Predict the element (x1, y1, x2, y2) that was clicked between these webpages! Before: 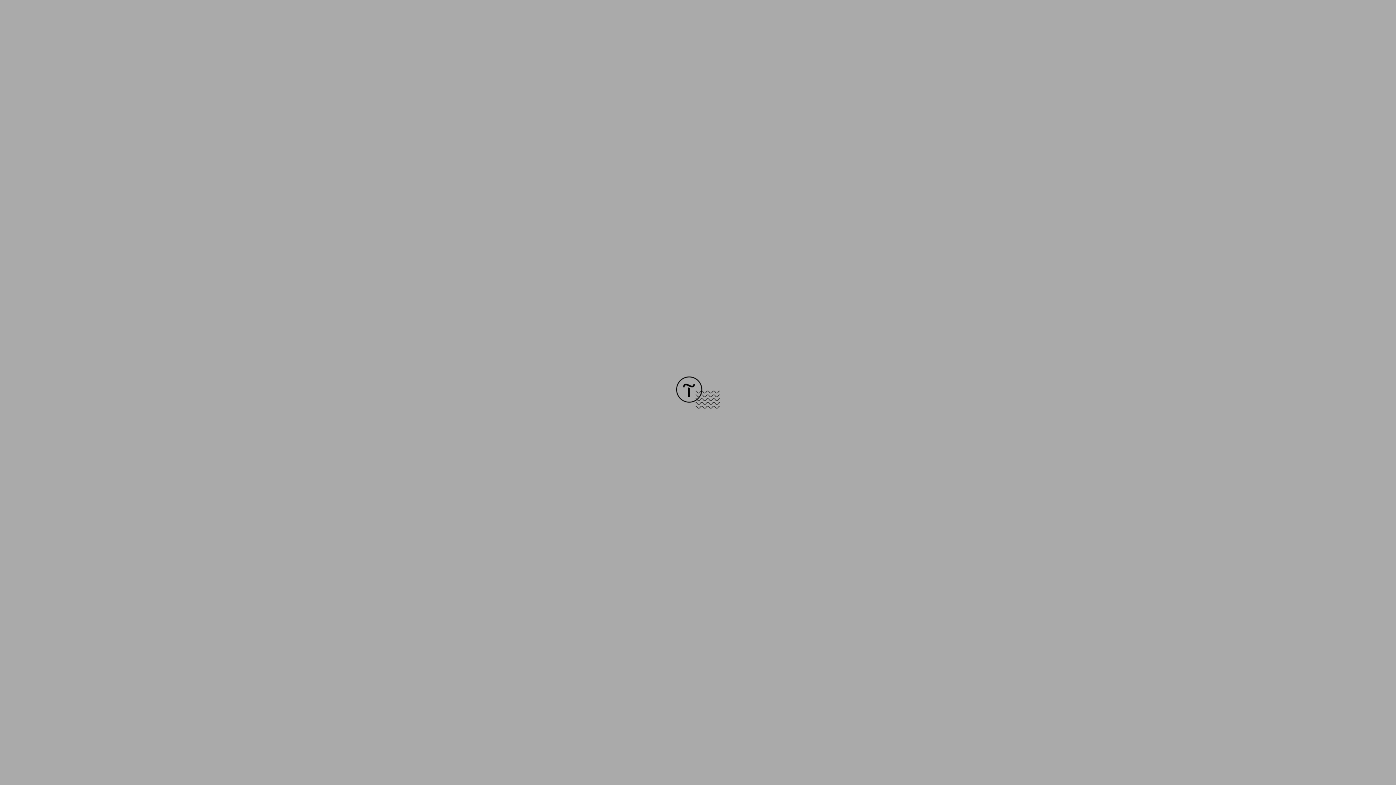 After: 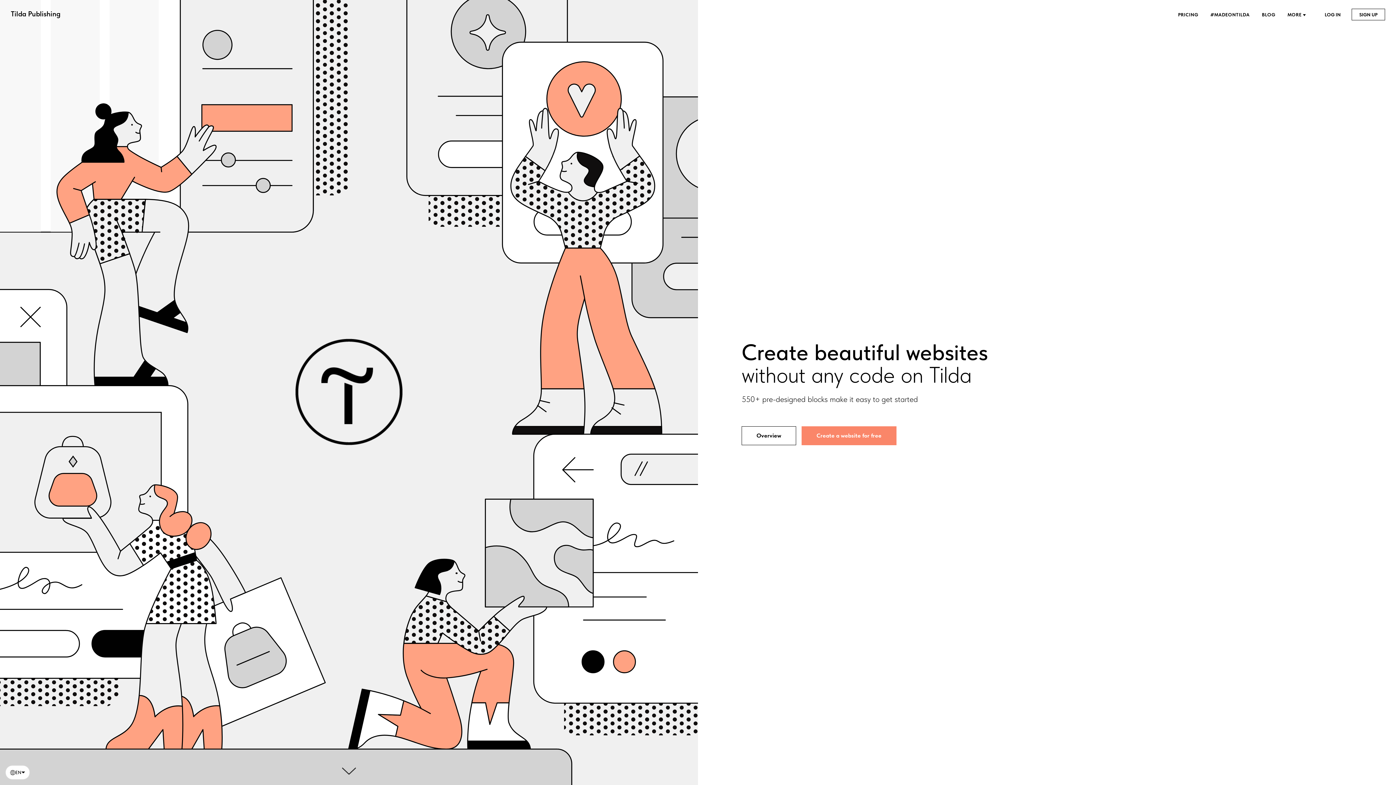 Action: bbox: (676, 403, 720, 409)